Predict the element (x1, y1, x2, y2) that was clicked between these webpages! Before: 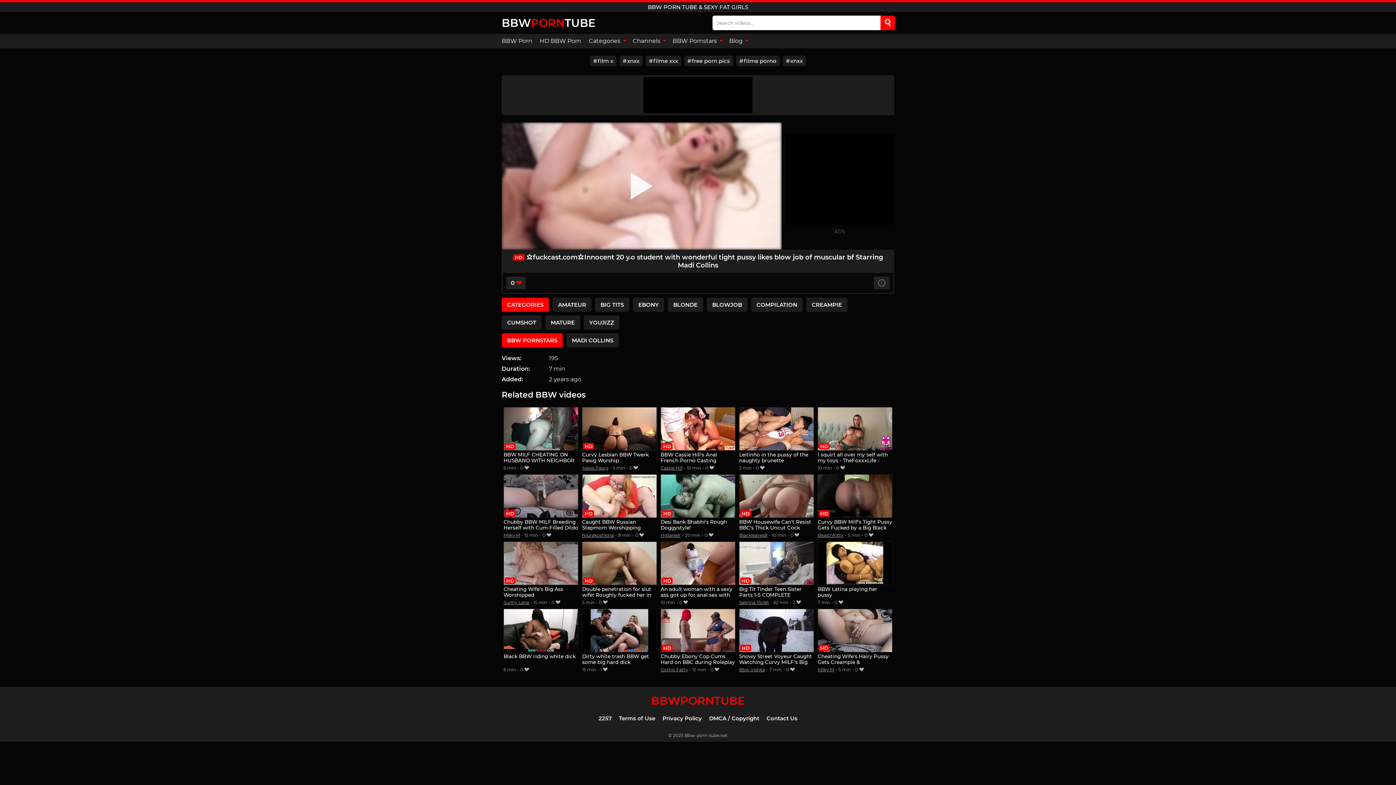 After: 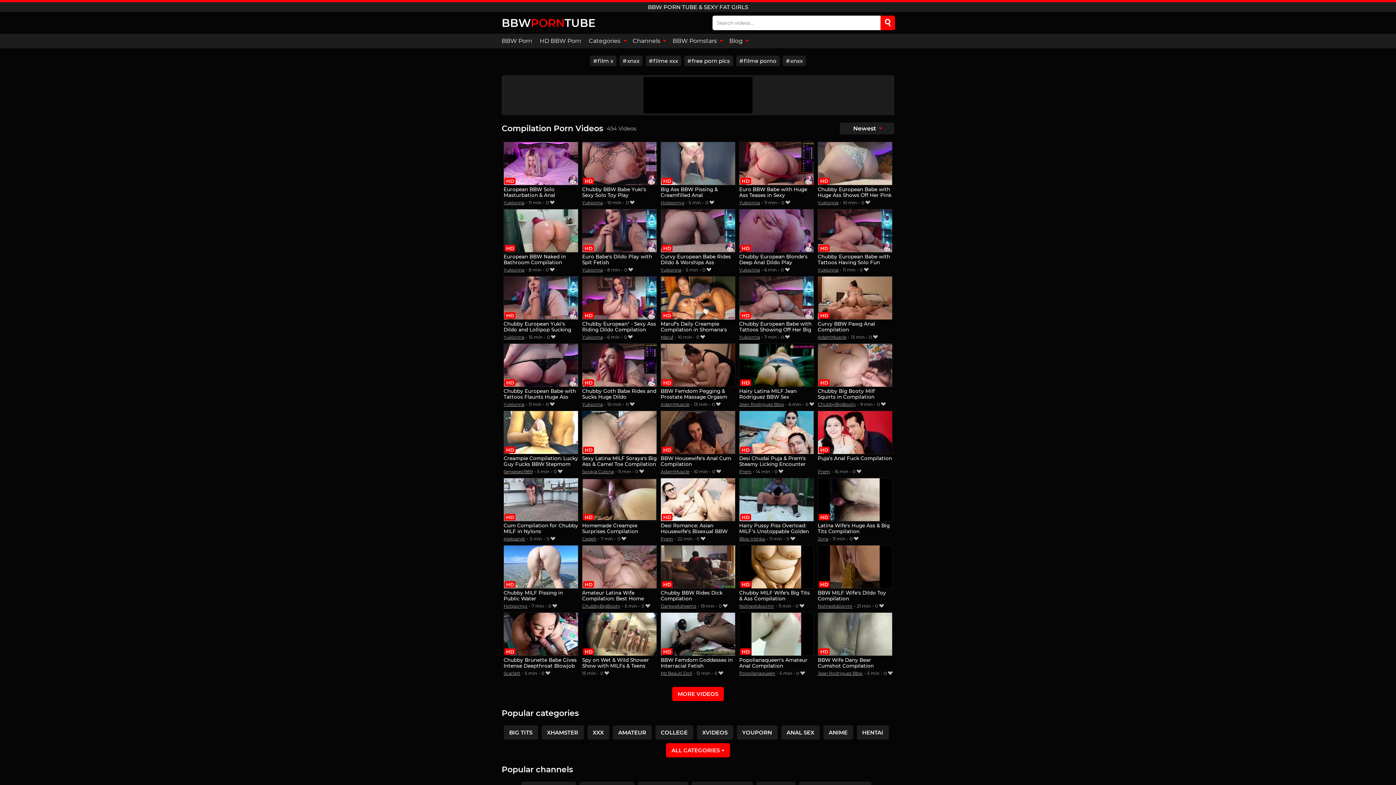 Action: label: COMPILATION bbox: (751, 297, 802, 311)